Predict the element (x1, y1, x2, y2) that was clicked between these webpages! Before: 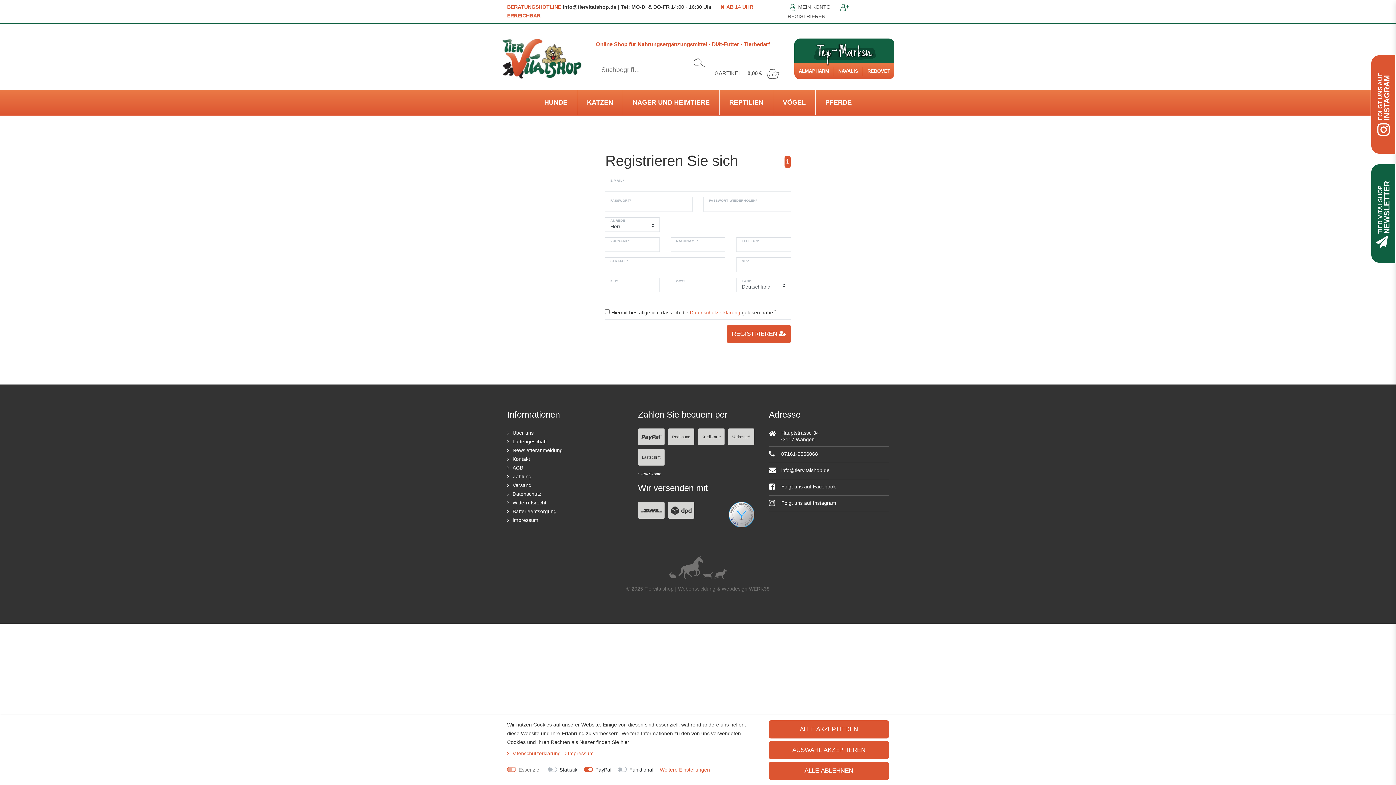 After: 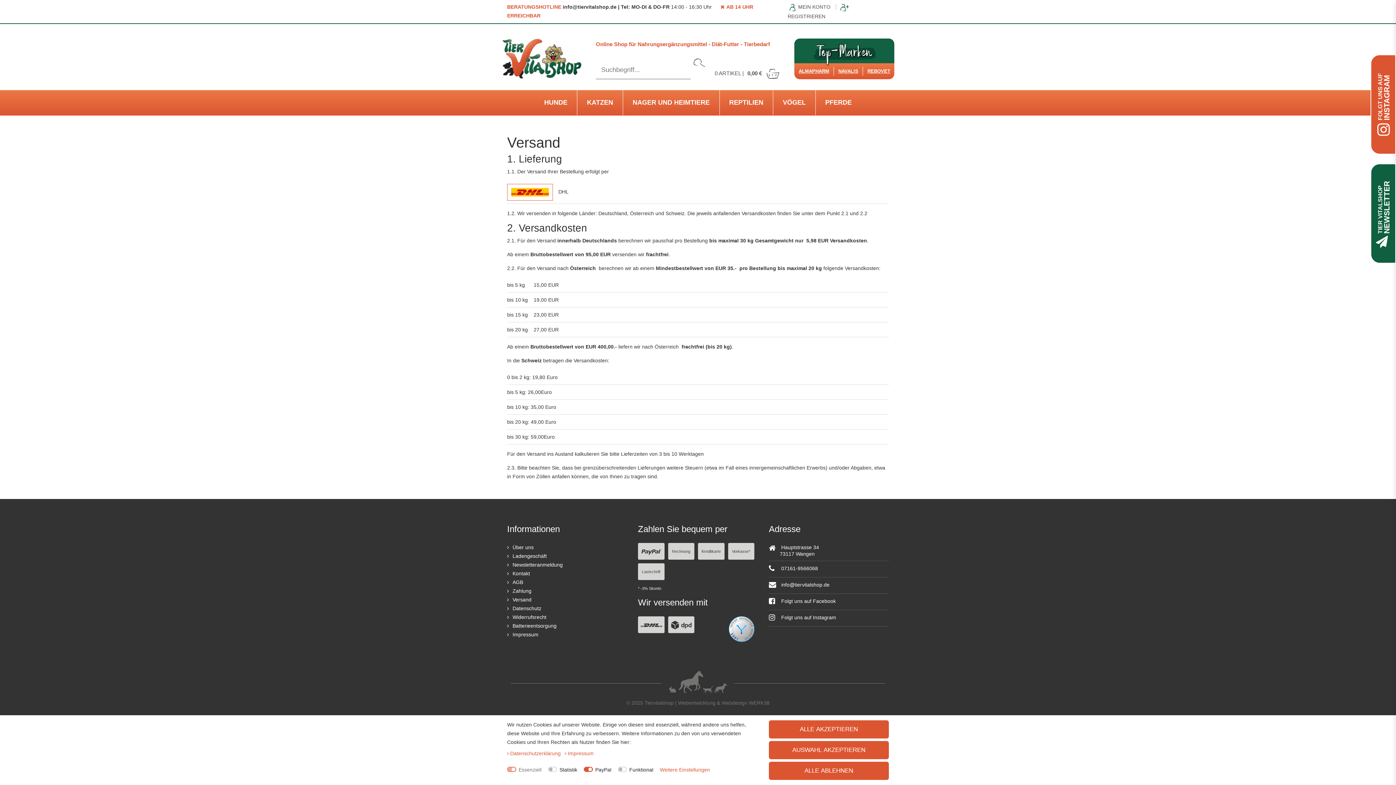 Action: label: Versand bbox: (507, 482, 531, 488)